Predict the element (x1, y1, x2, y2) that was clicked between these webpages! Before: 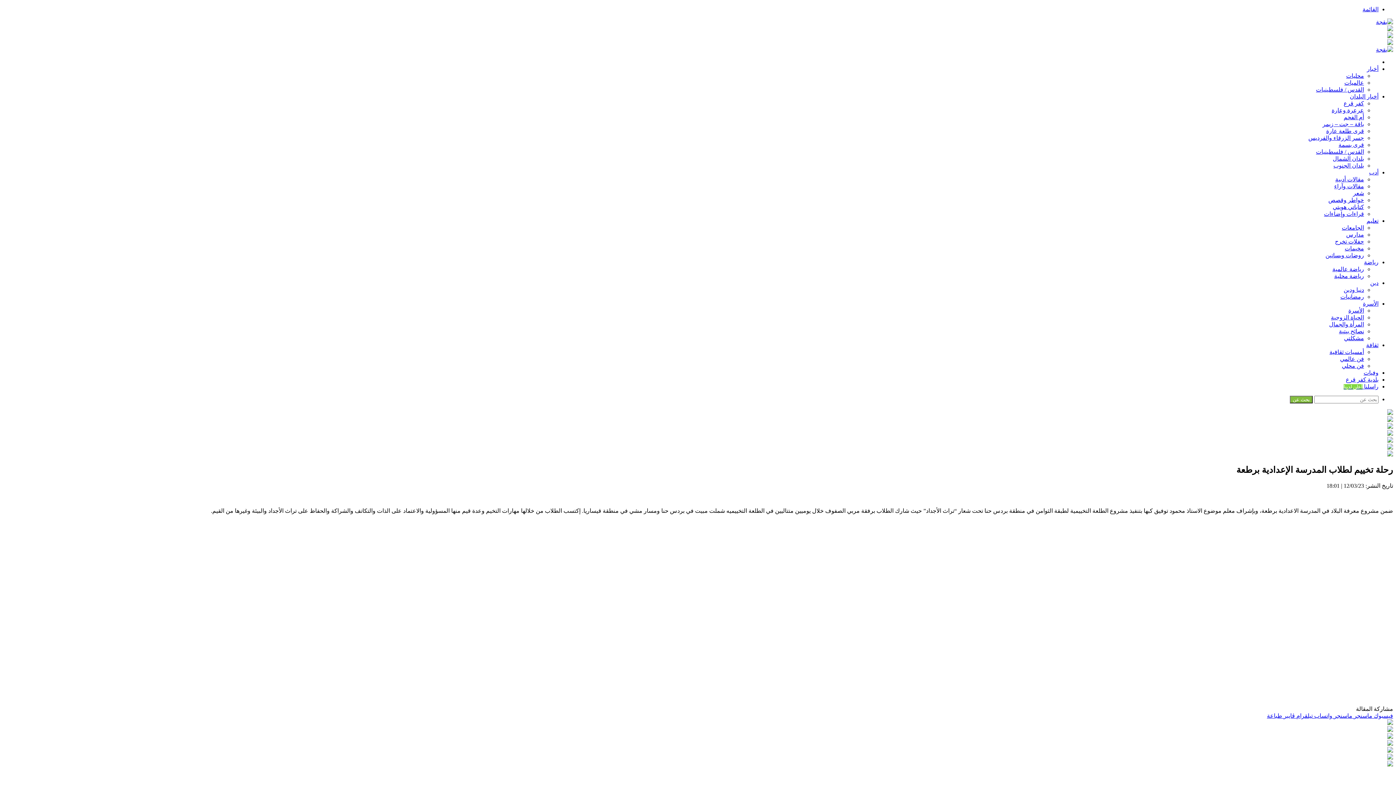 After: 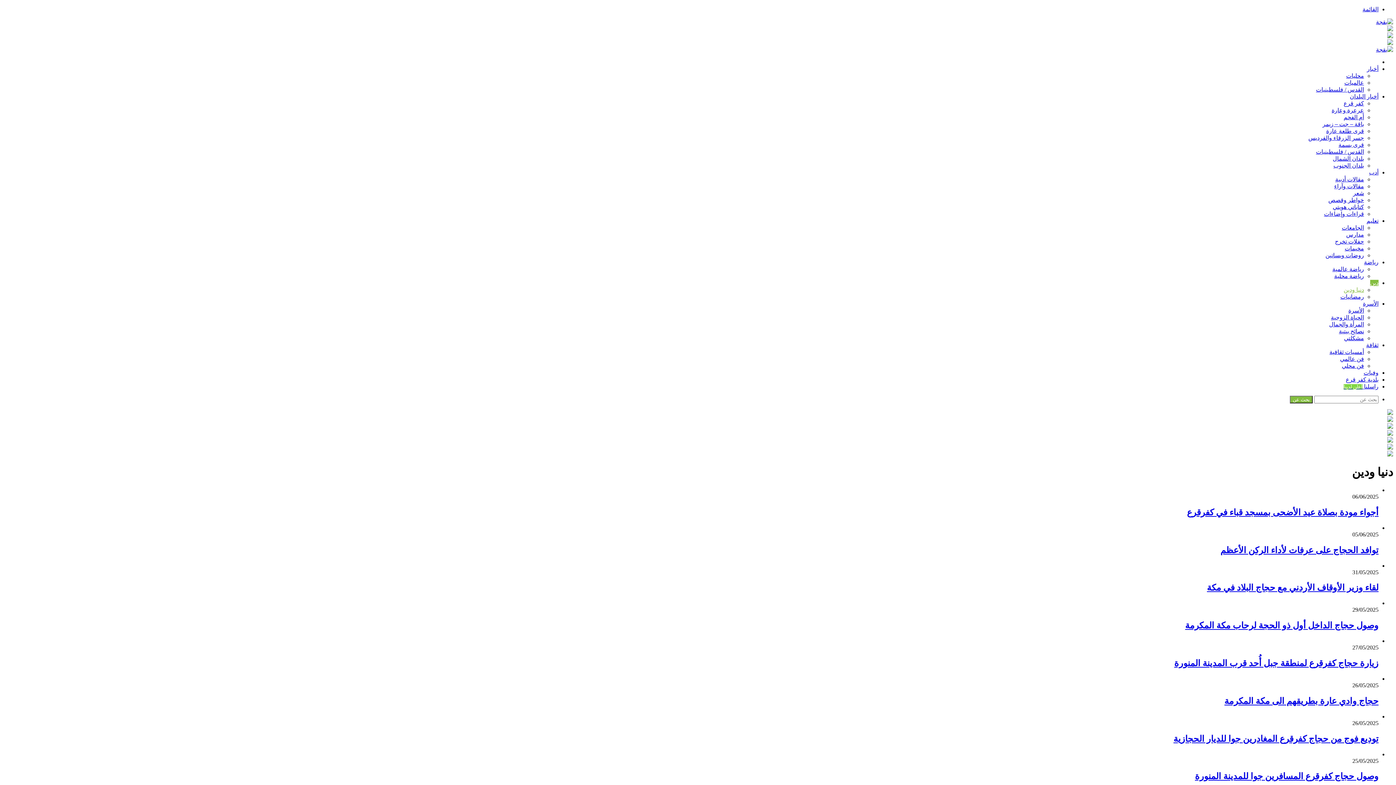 Action: bbox: (1344, 286, 1364, 293) label: دنيا ودين